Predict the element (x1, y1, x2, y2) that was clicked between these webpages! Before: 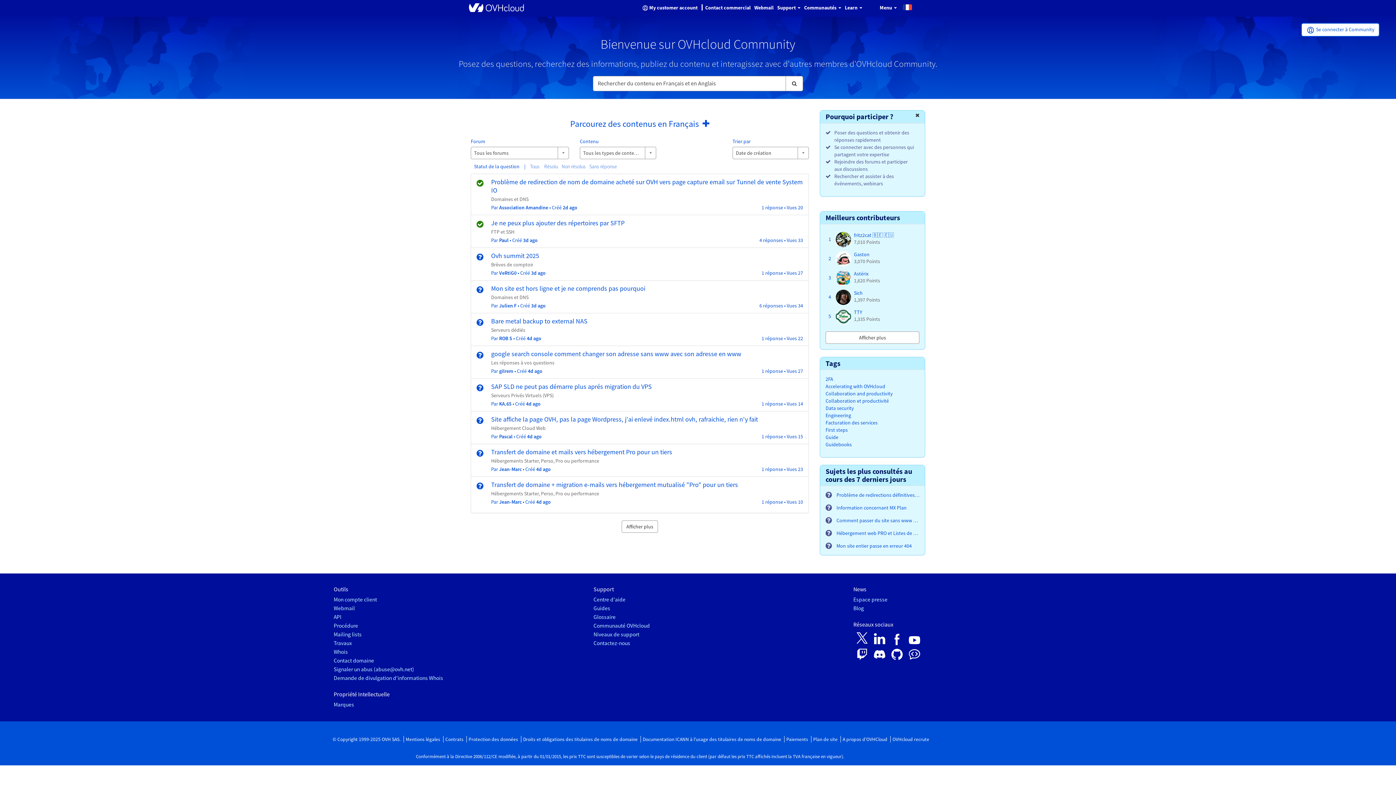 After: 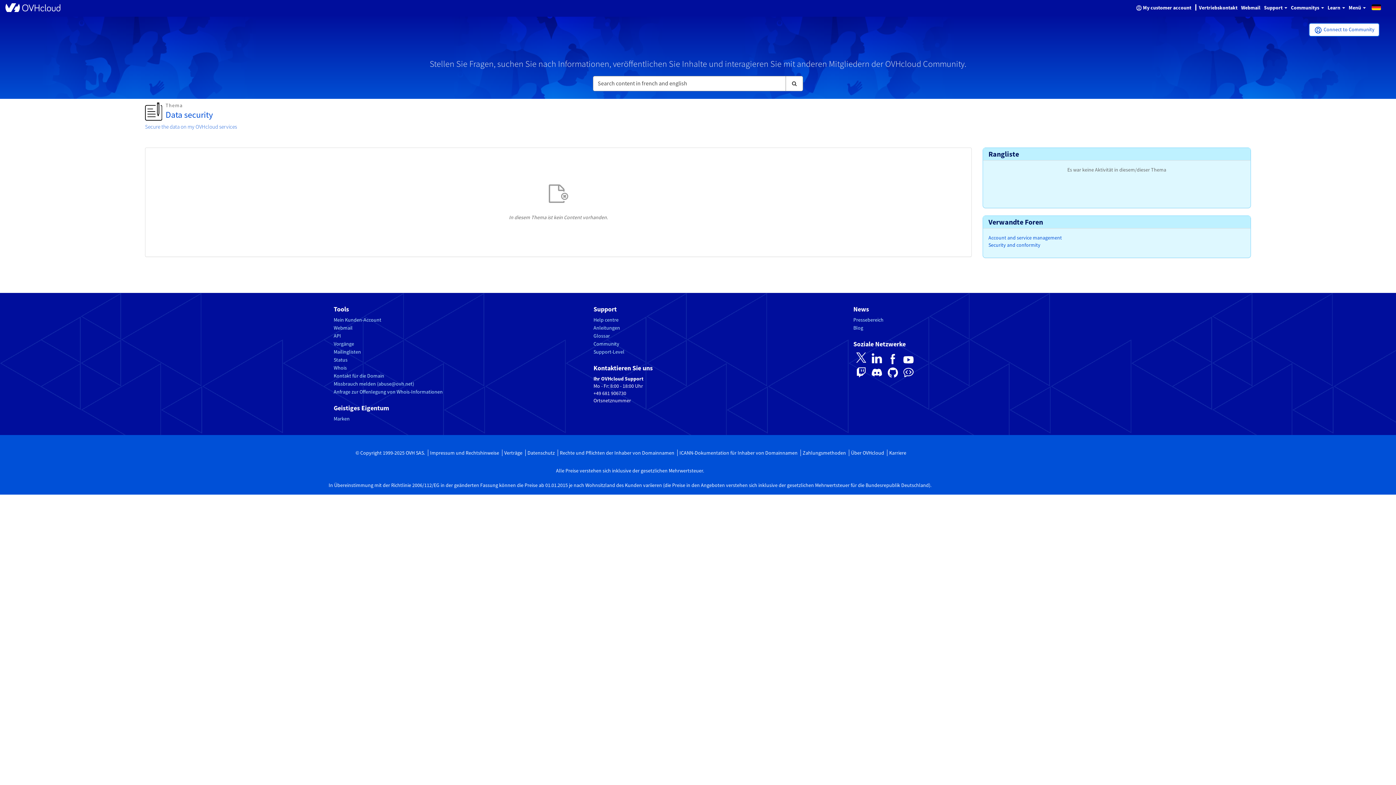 Action: label: Tags - Data security bbox: (825, 404, 919, 412)